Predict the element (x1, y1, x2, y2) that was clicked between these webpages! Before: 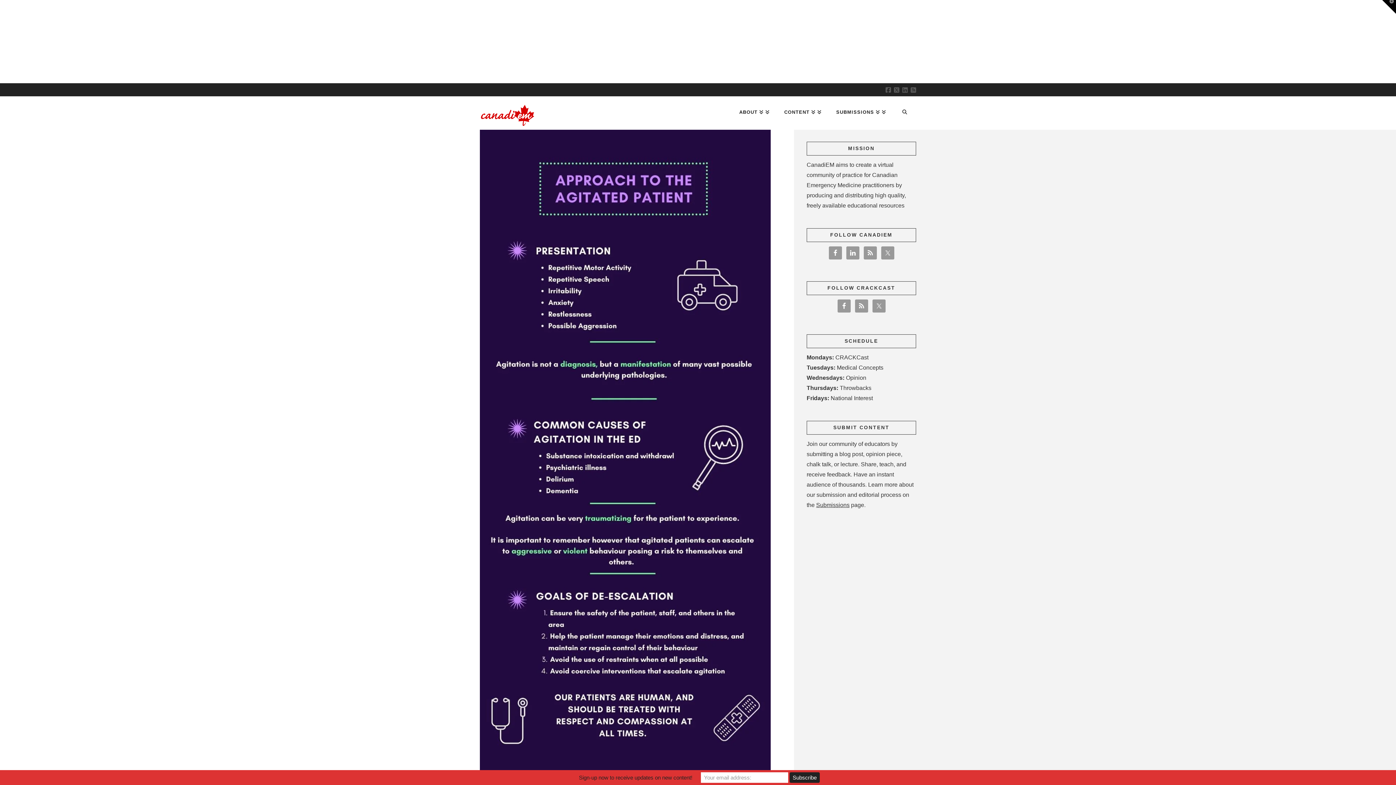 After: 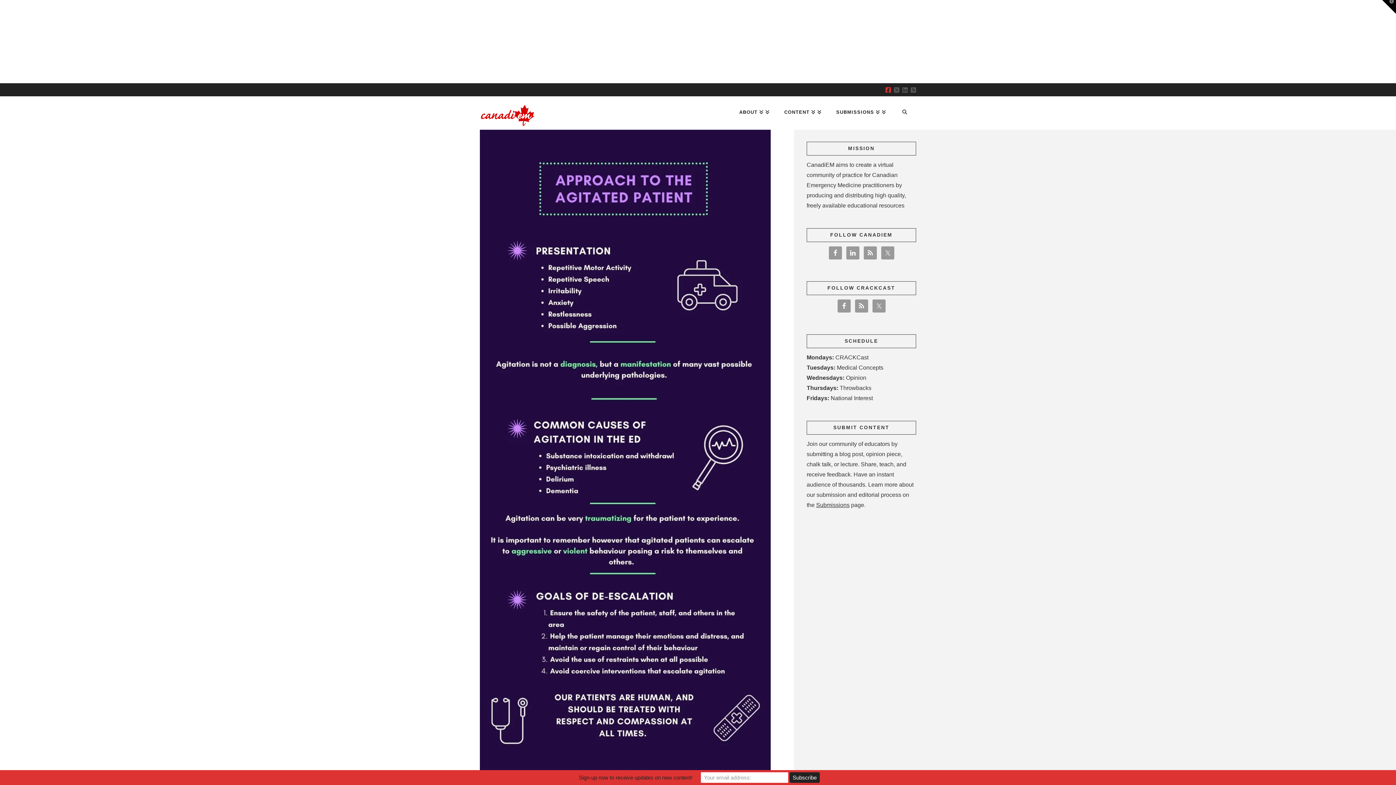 Action: bbox: (885, 86, 891, 93)